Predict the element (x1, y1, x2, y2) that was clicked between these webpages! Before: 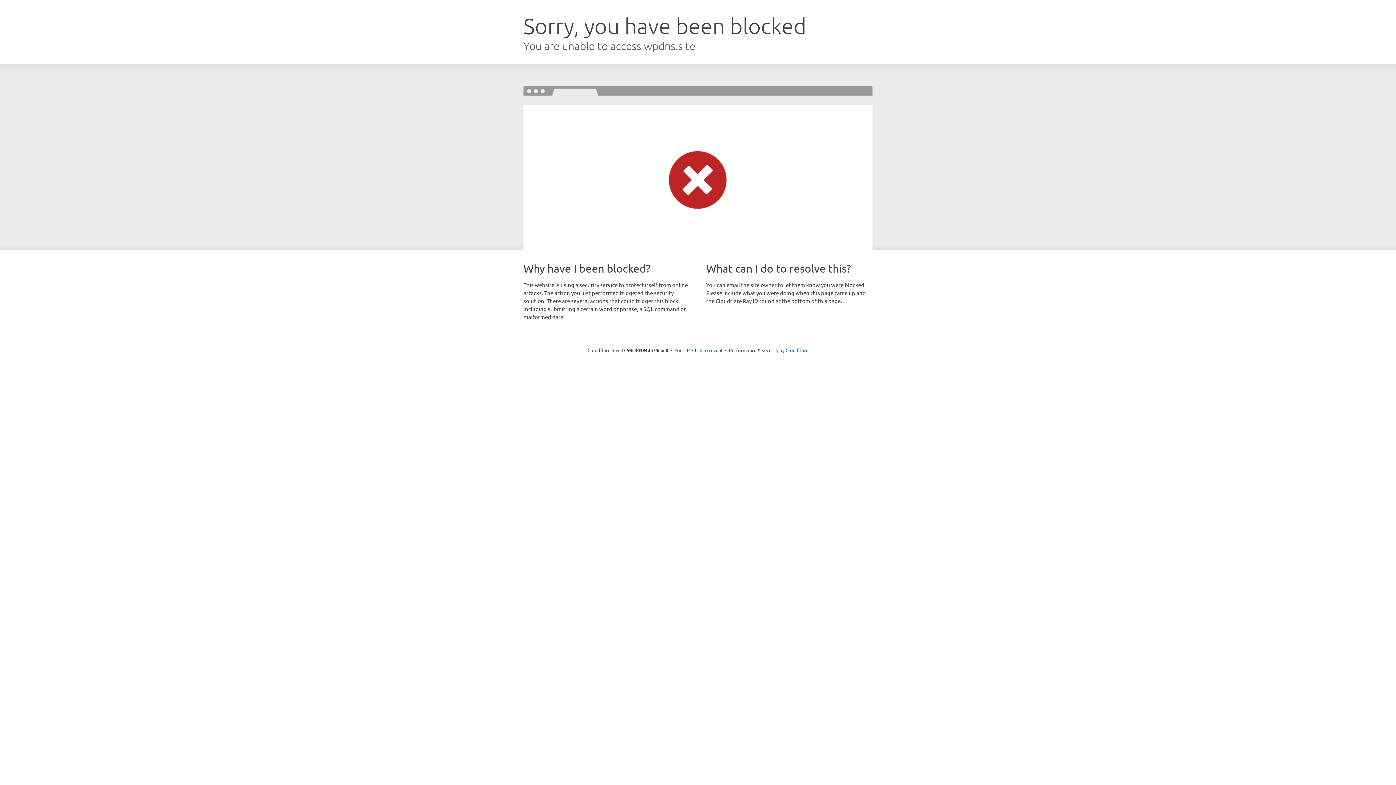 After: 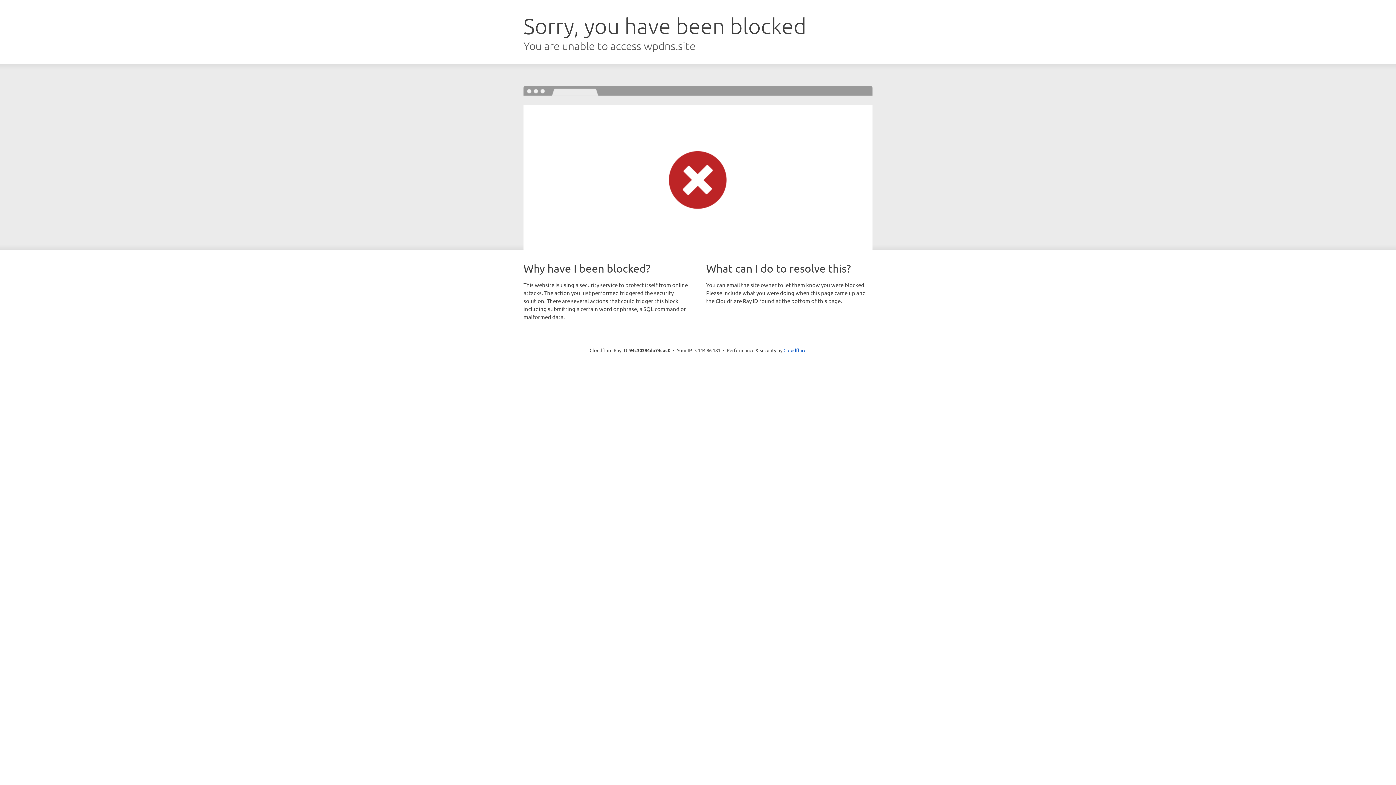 Action: label: Click to reveal bbox: (692, 346, 722, 353)